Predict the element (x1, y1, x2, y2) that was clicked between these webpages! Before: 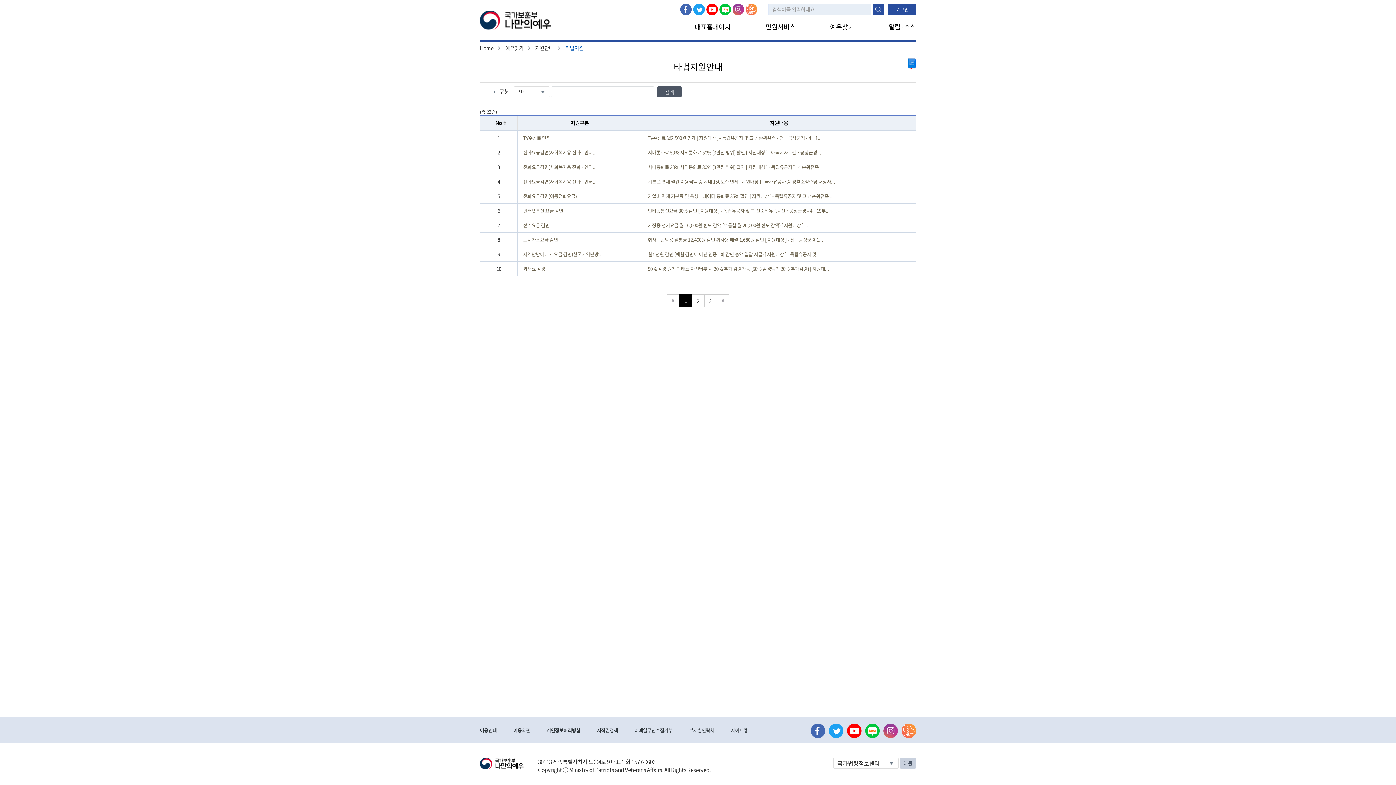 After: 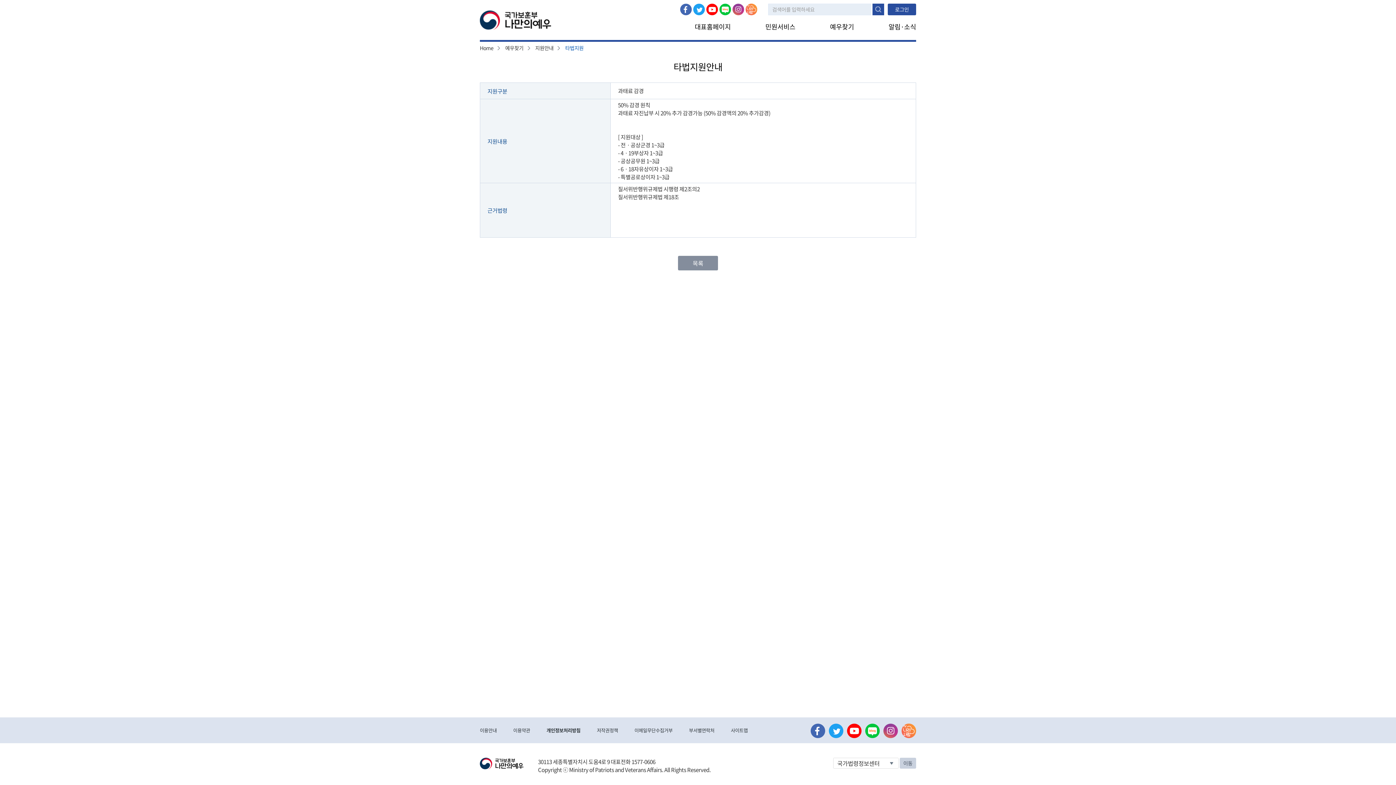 Action: bbox: (648, 265, 829, 272) label: 50% 감경 원칙 과태료 자진납부 시 20% 추가 감경가능 (50% 감경액의 20% 추가감경) [ 지원대...